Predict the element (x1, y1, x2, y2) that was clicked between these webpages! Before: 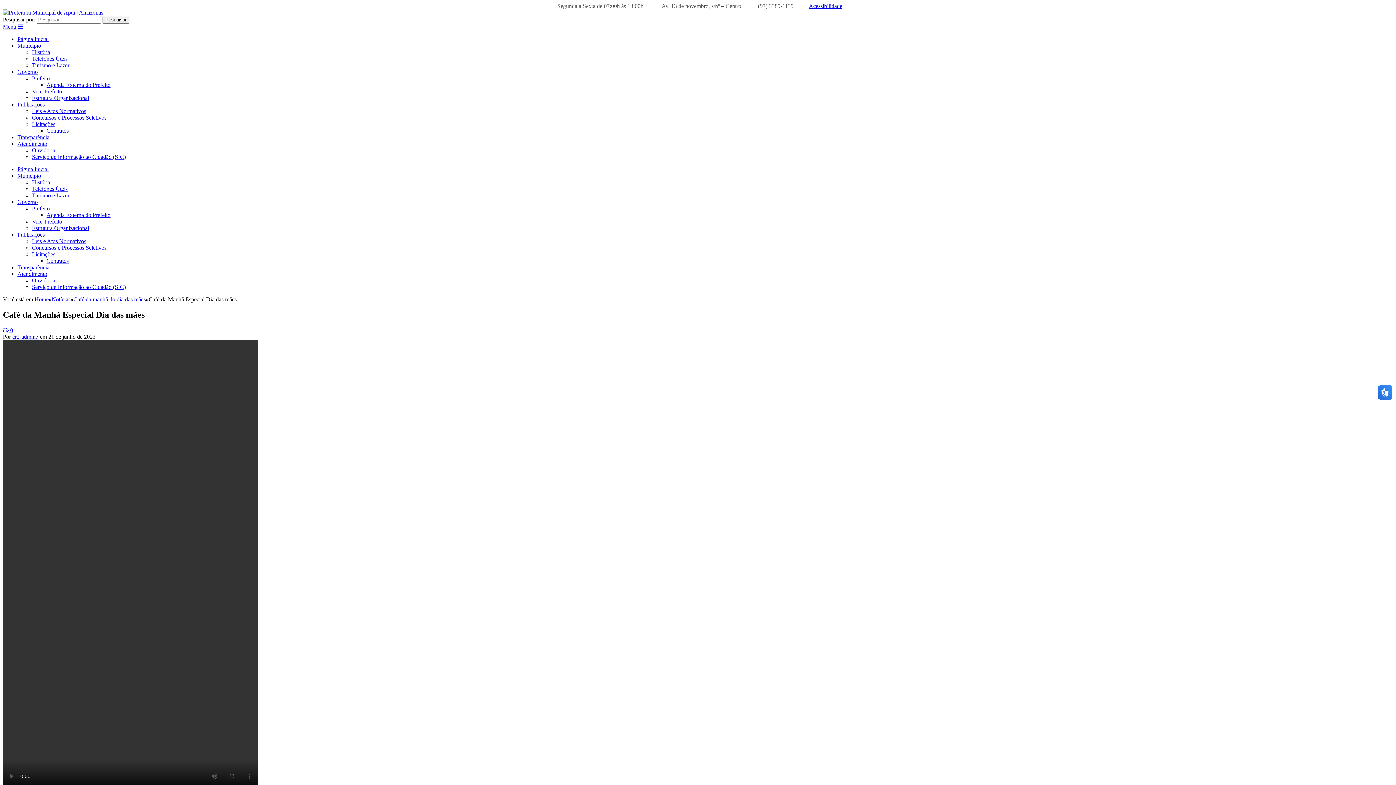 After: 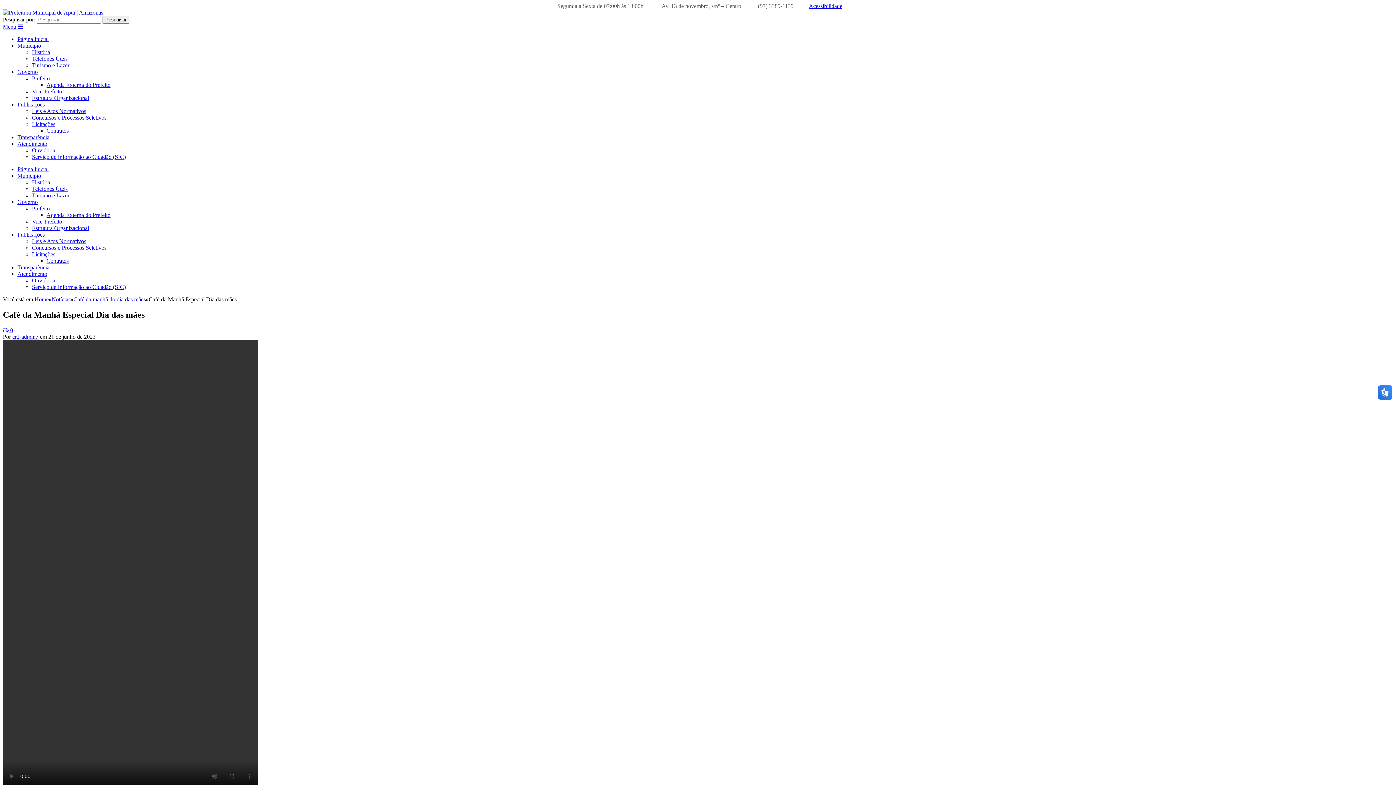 Action: label: Menu  bbox: (2, 23, 22, 29)